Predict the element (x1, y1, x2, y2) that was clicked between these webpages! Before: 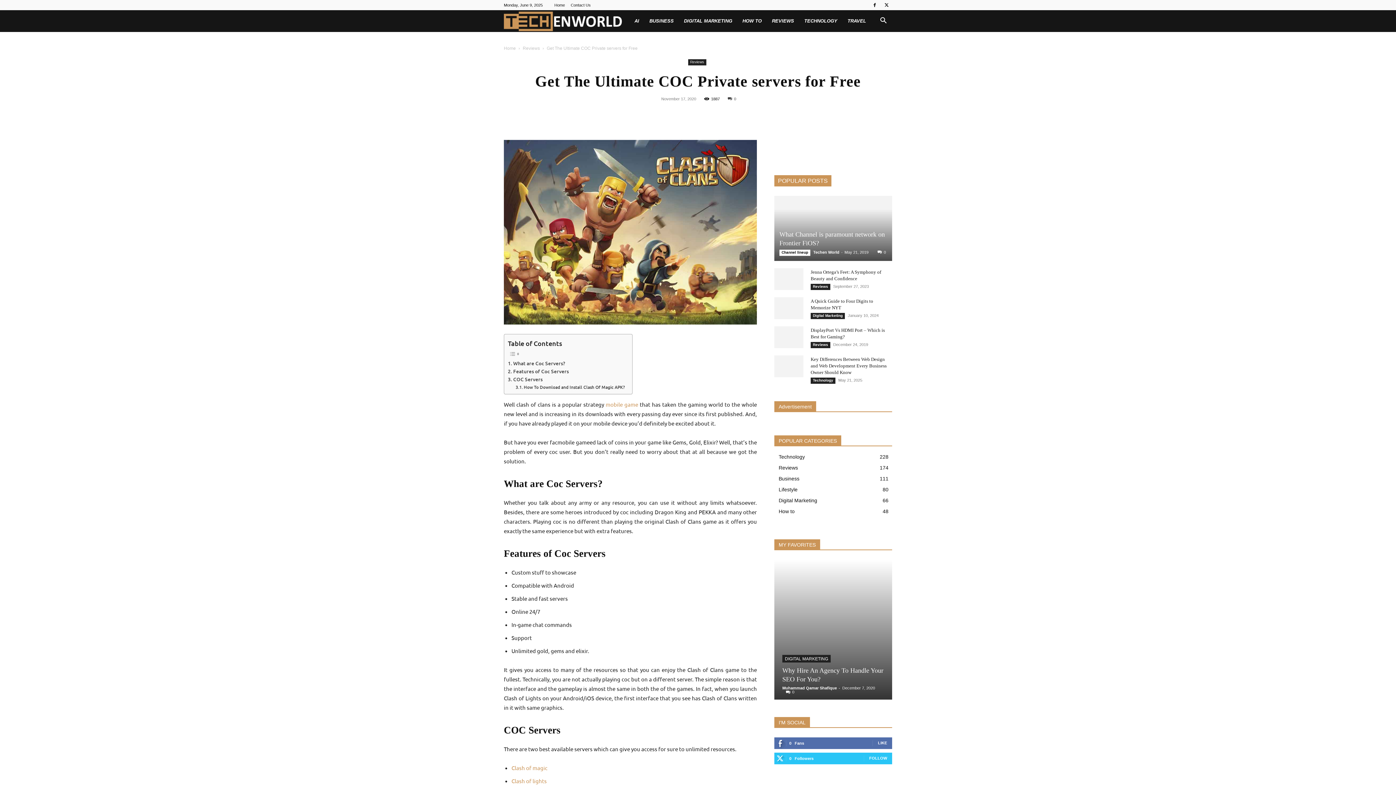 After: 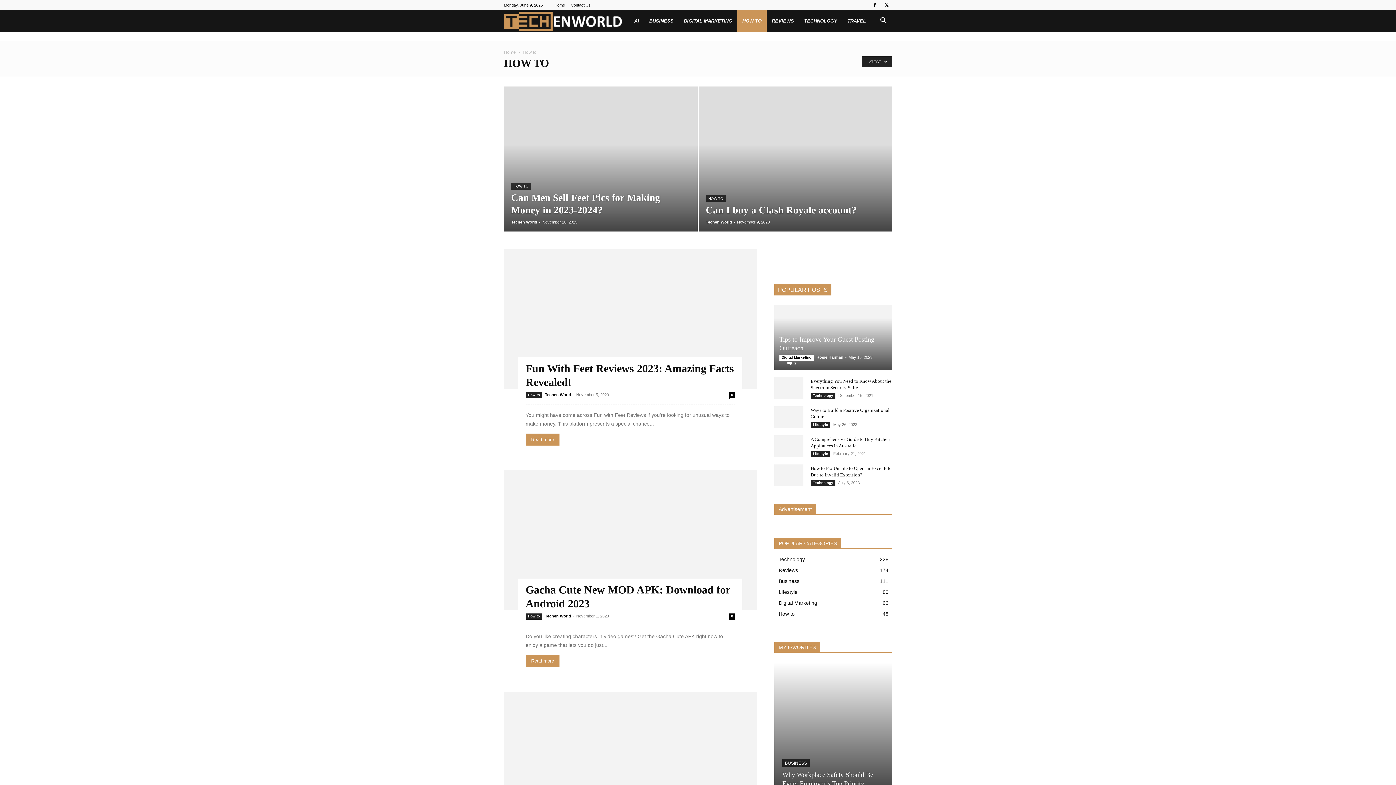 Action: label: HOW TO bbox: (737, 10, 767, 32)